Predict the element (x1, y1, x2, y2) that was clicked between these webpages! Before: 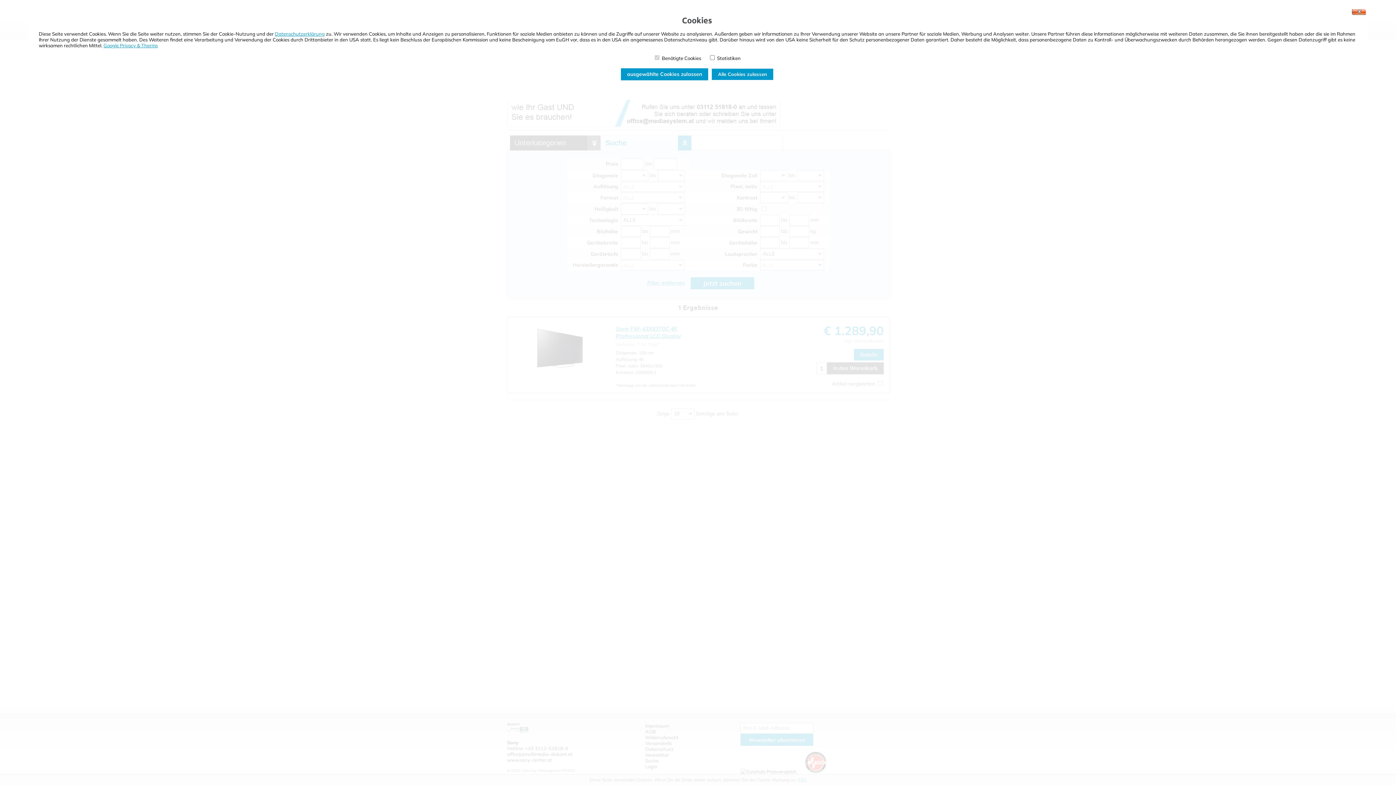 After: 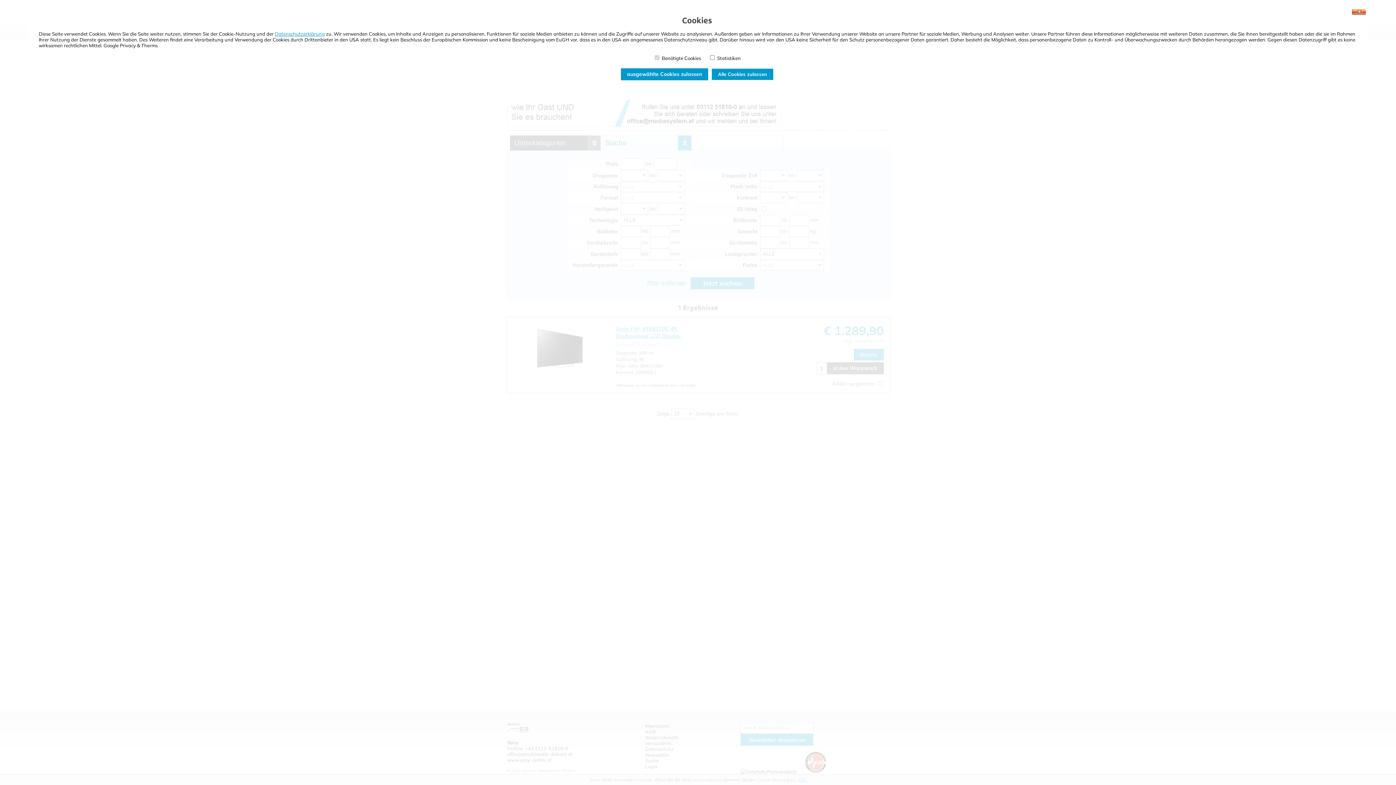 Action: bbox: (103, 42, 157, 48) label: Google Privacy & Therms